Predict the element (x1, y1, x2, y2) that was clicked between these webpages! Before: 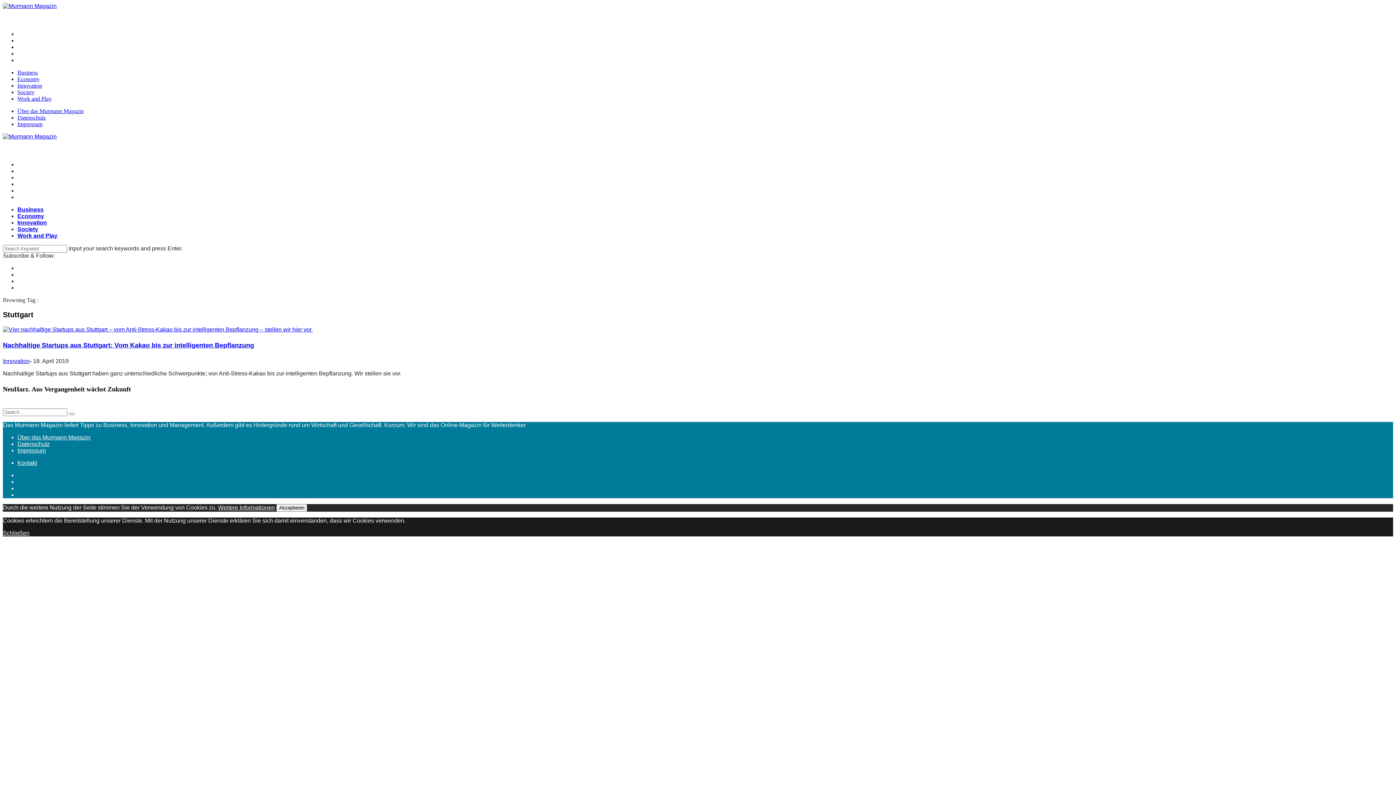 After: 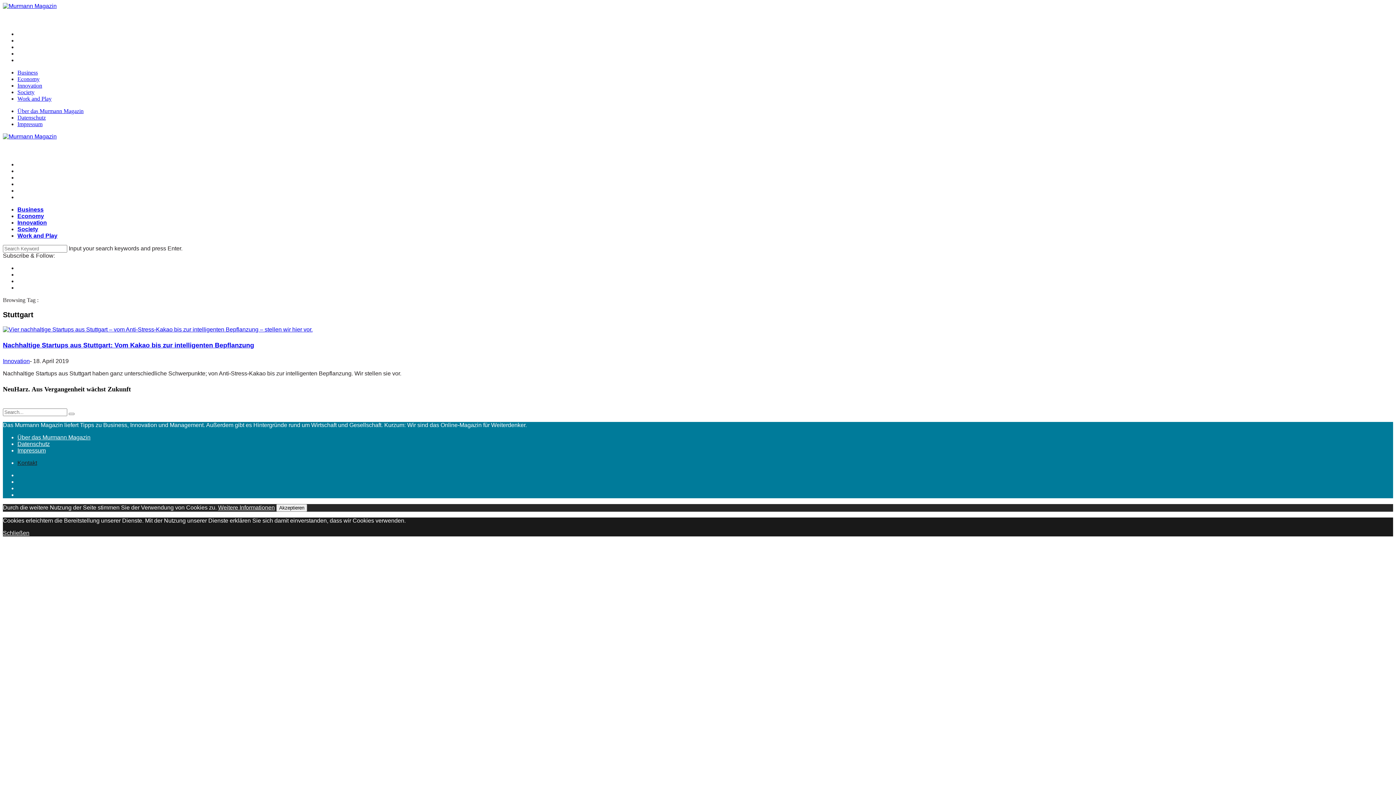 Action: label: Kontakt bbox: (17, 459, 37, 466)